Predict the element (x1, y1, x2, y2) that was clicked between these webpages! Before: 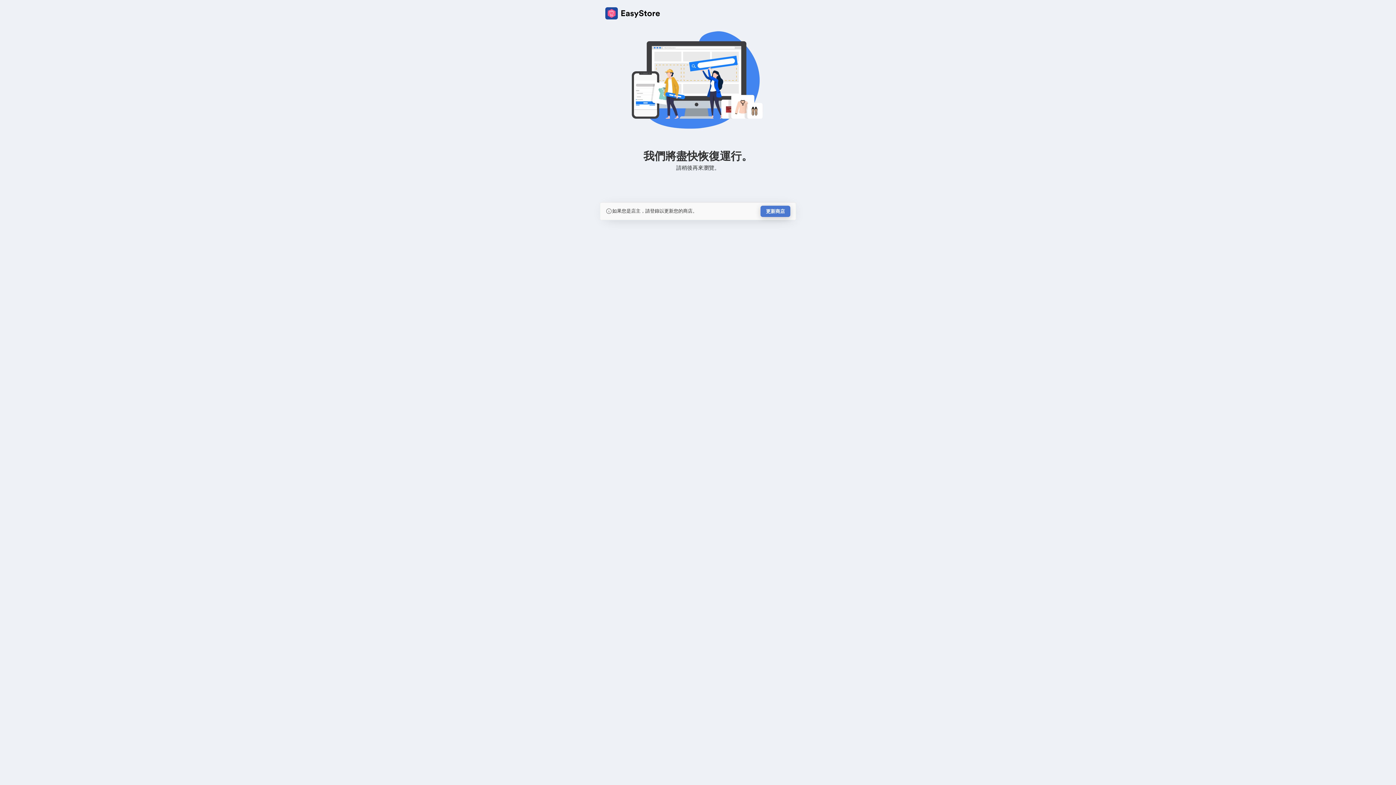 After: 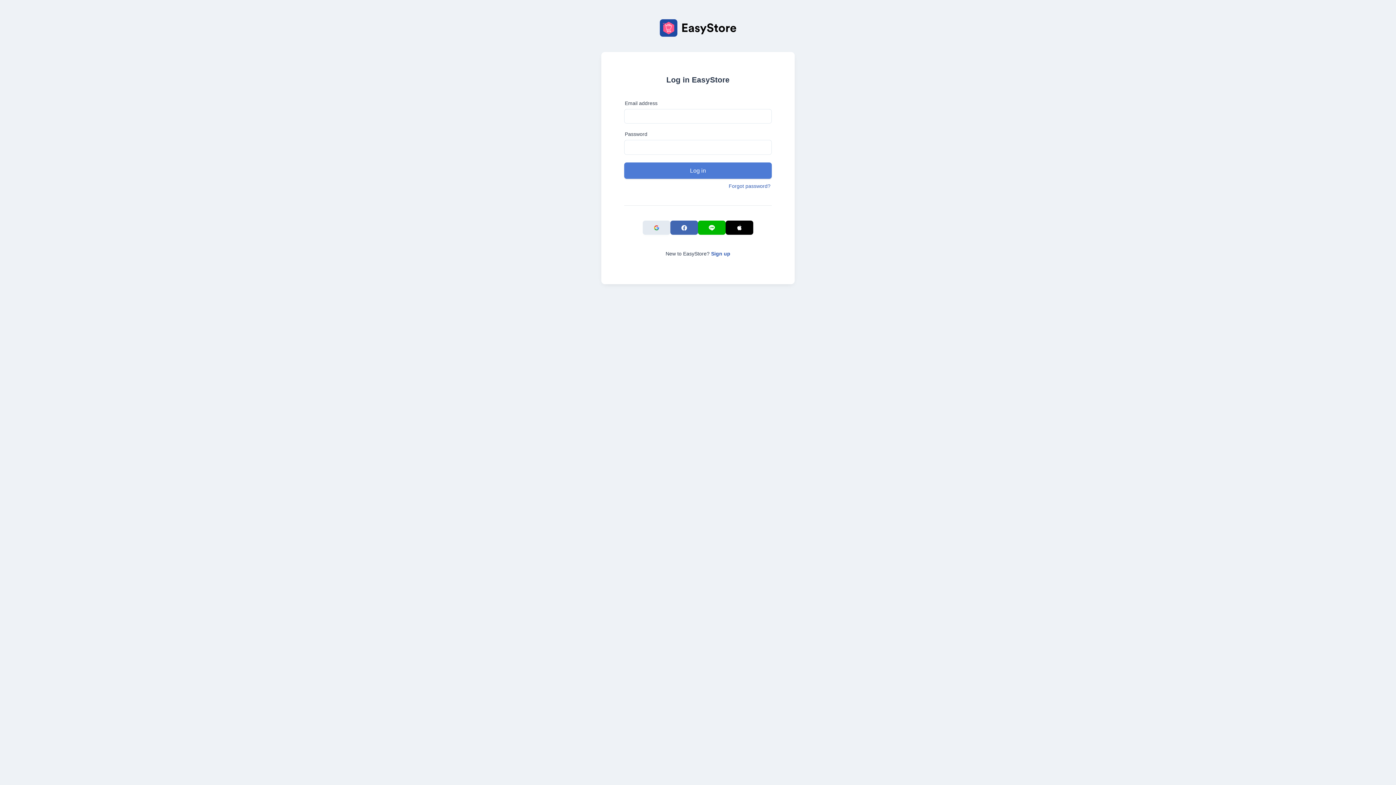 Action: label: 更新商店 bbox: (760, 205, 790, 217)